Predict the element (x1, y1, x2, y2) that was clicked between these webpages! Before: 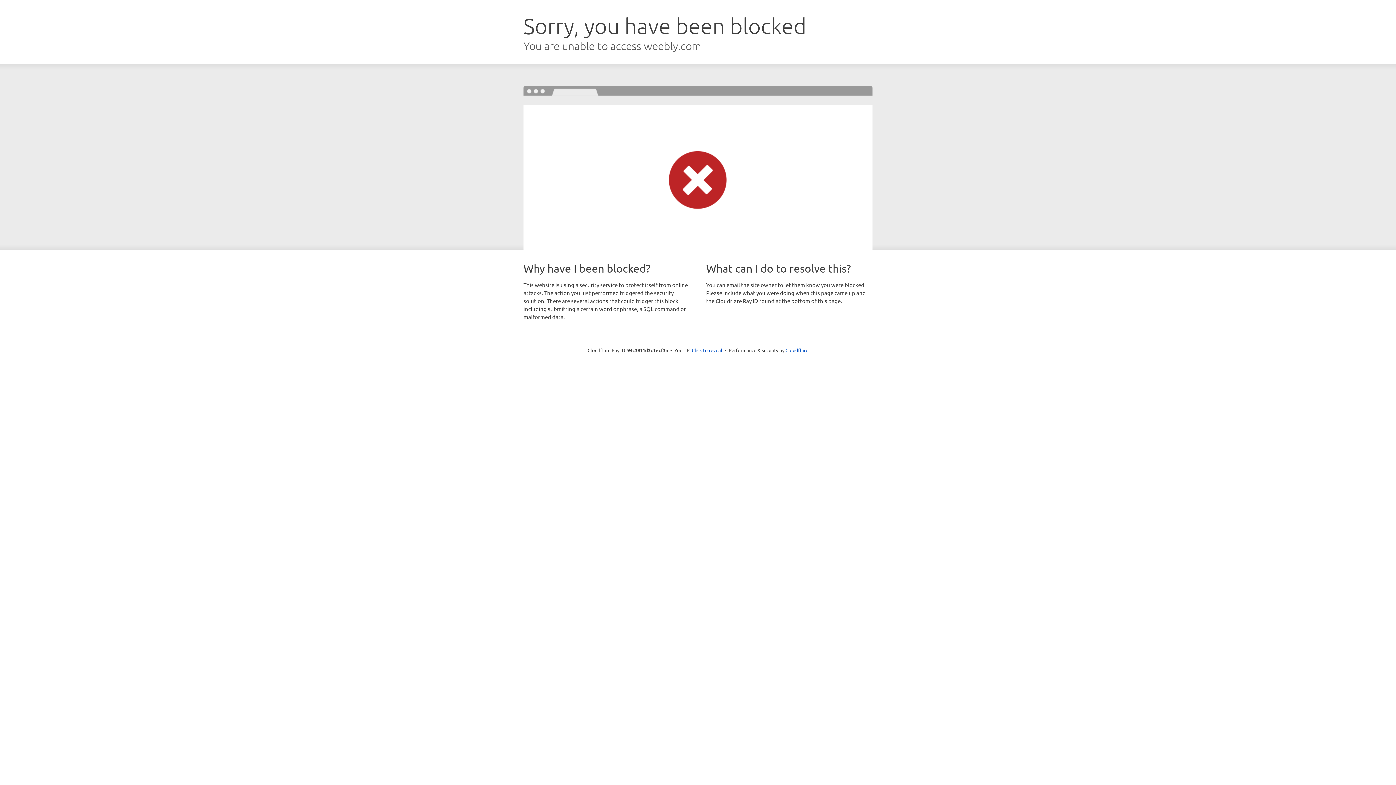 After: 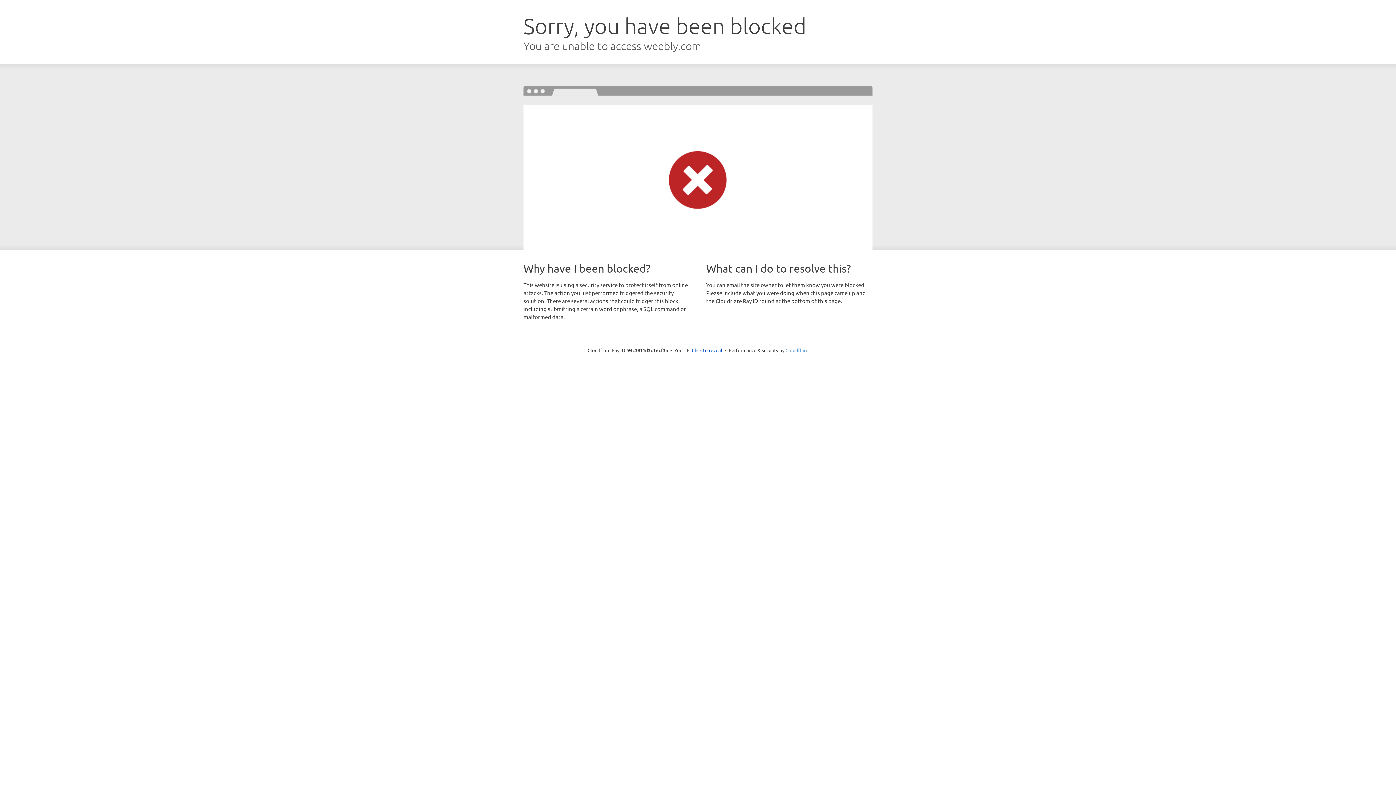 Action: label: Cloudflare bbox: (785, 347, 808, 353)